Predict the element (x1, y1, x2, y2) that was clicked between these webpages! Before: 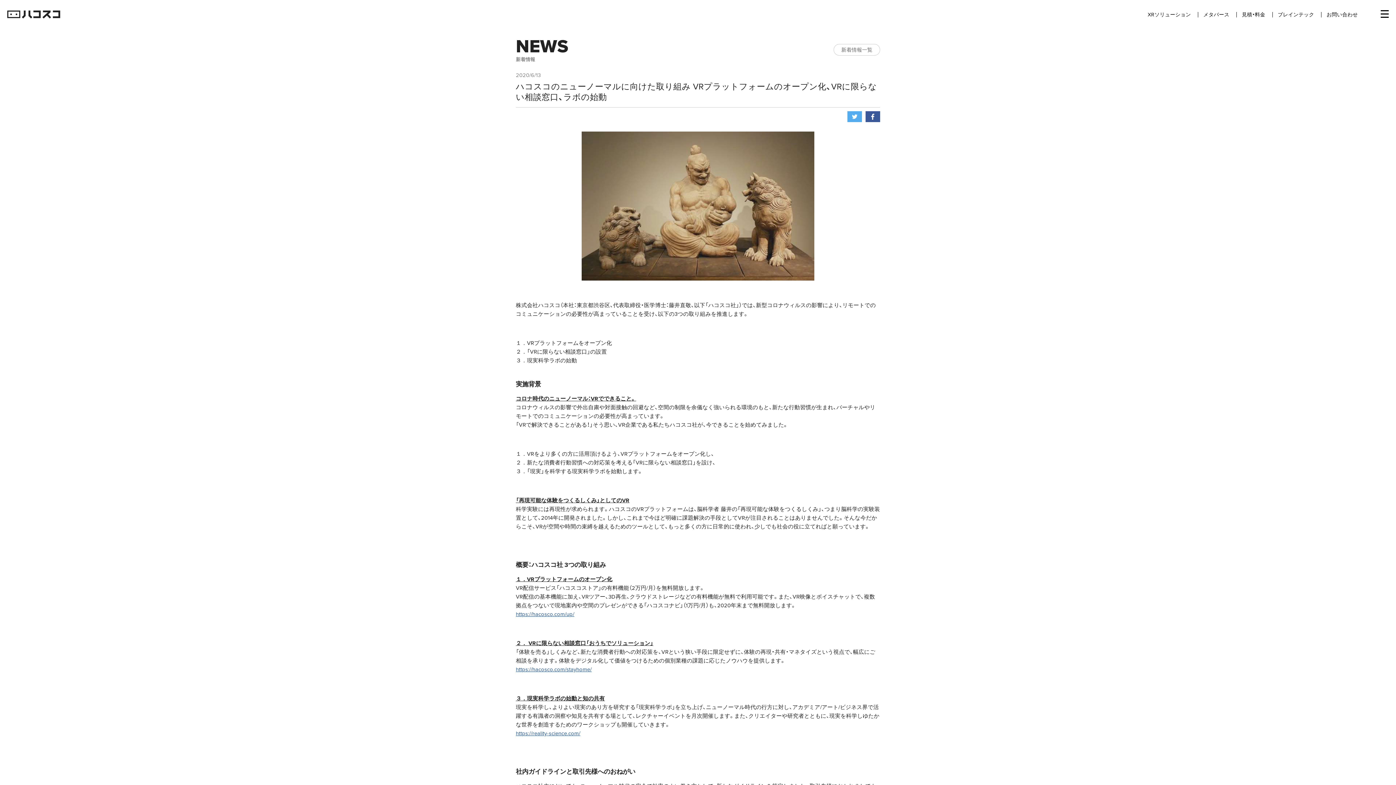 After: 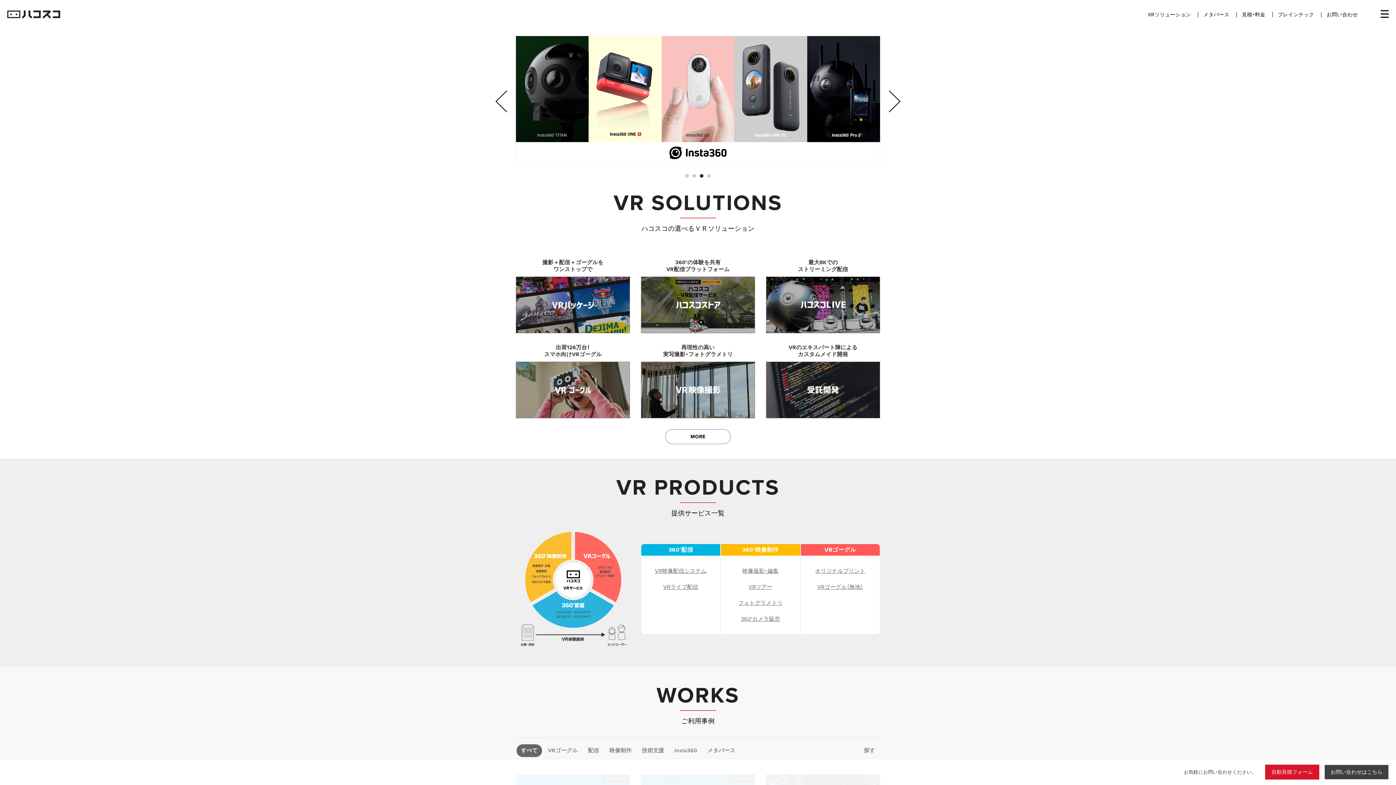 Action: label: XRソリューション bbox: (1148, 10, 1191, 18)